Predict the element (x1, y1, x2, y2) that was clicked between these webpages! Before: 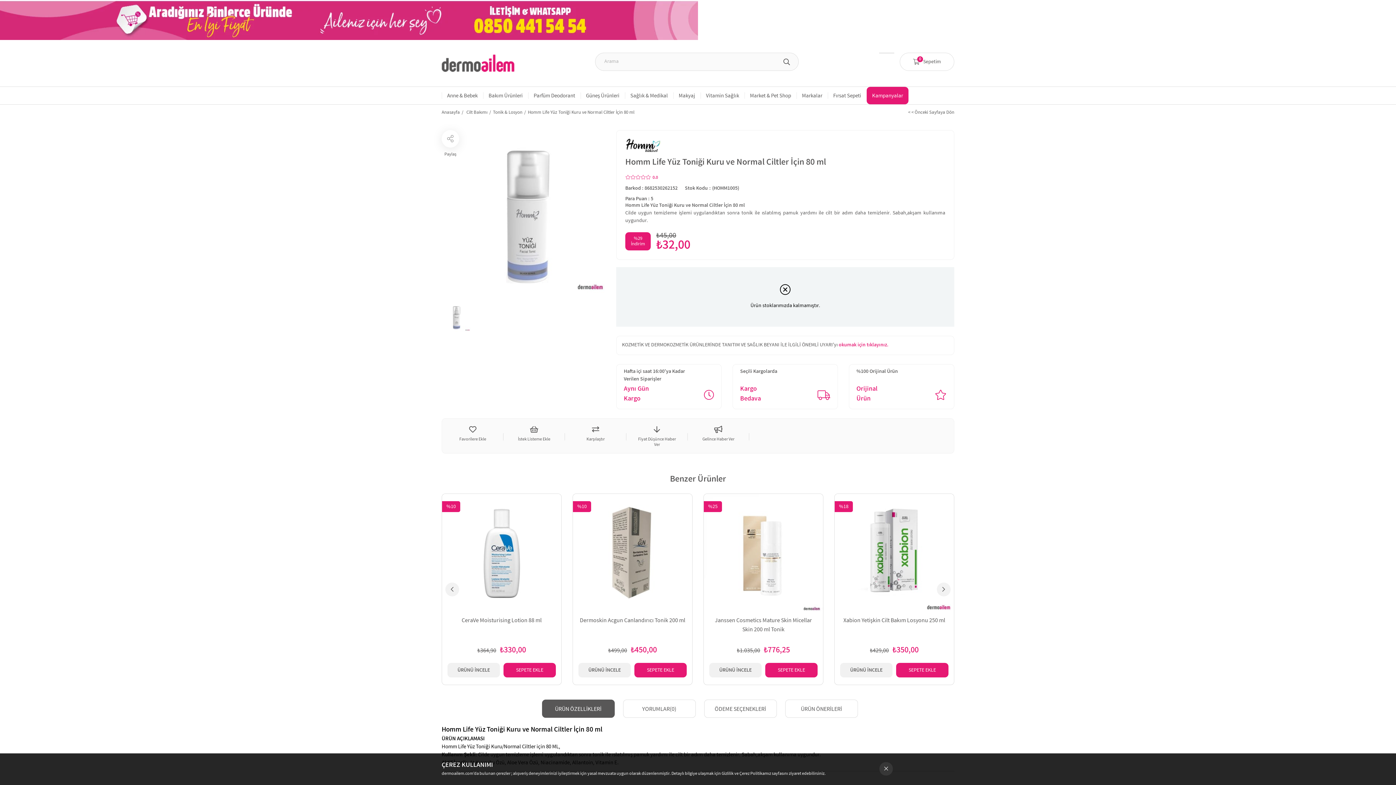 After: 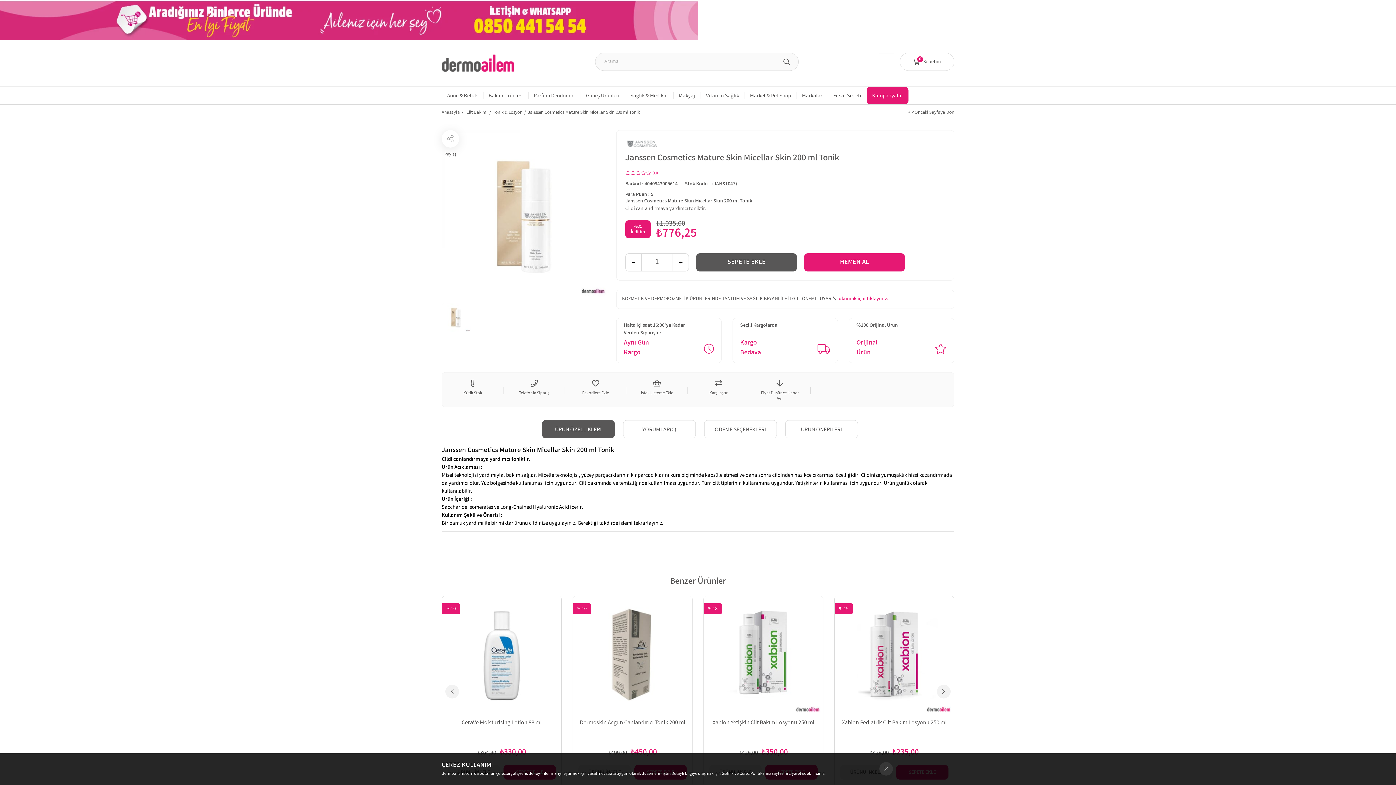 Action: bbox: (704, 494, 823, 613)